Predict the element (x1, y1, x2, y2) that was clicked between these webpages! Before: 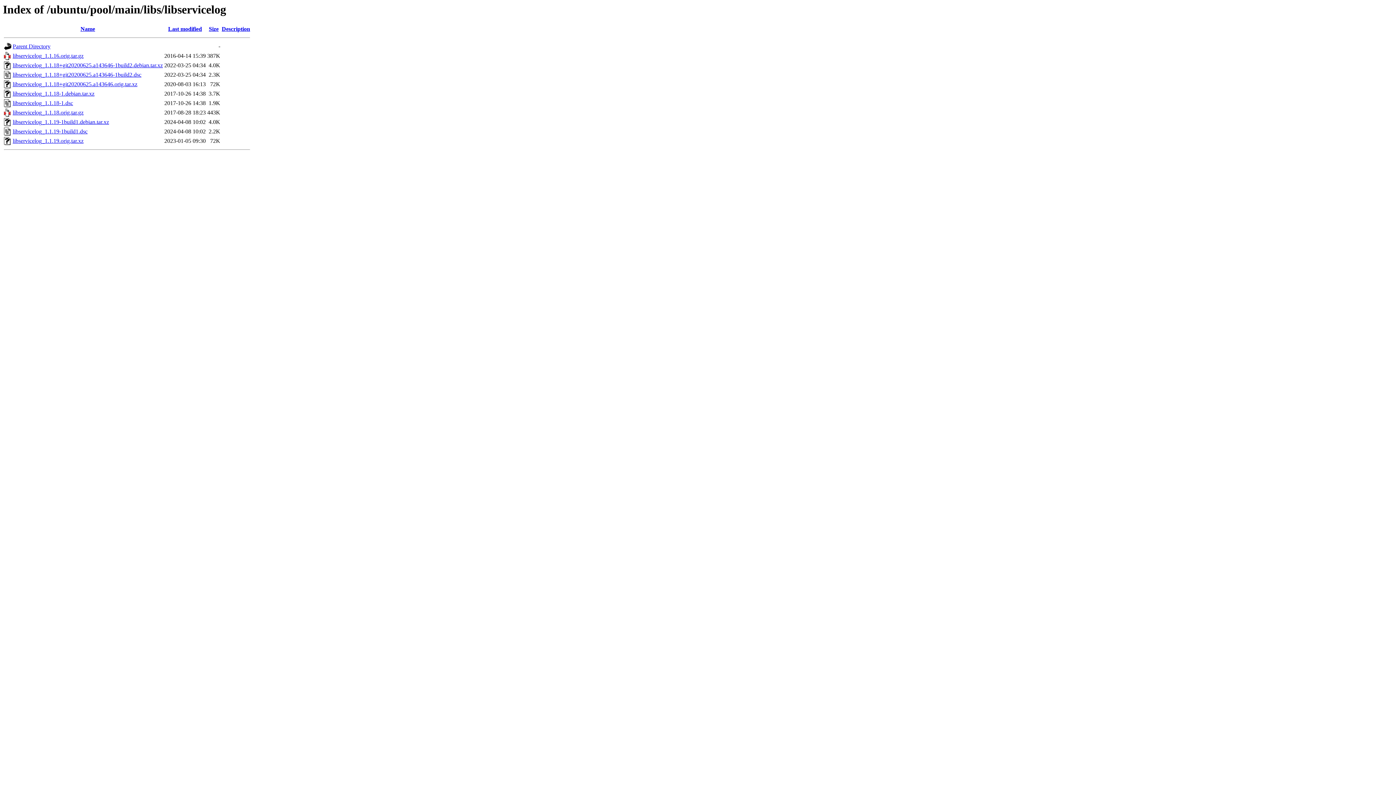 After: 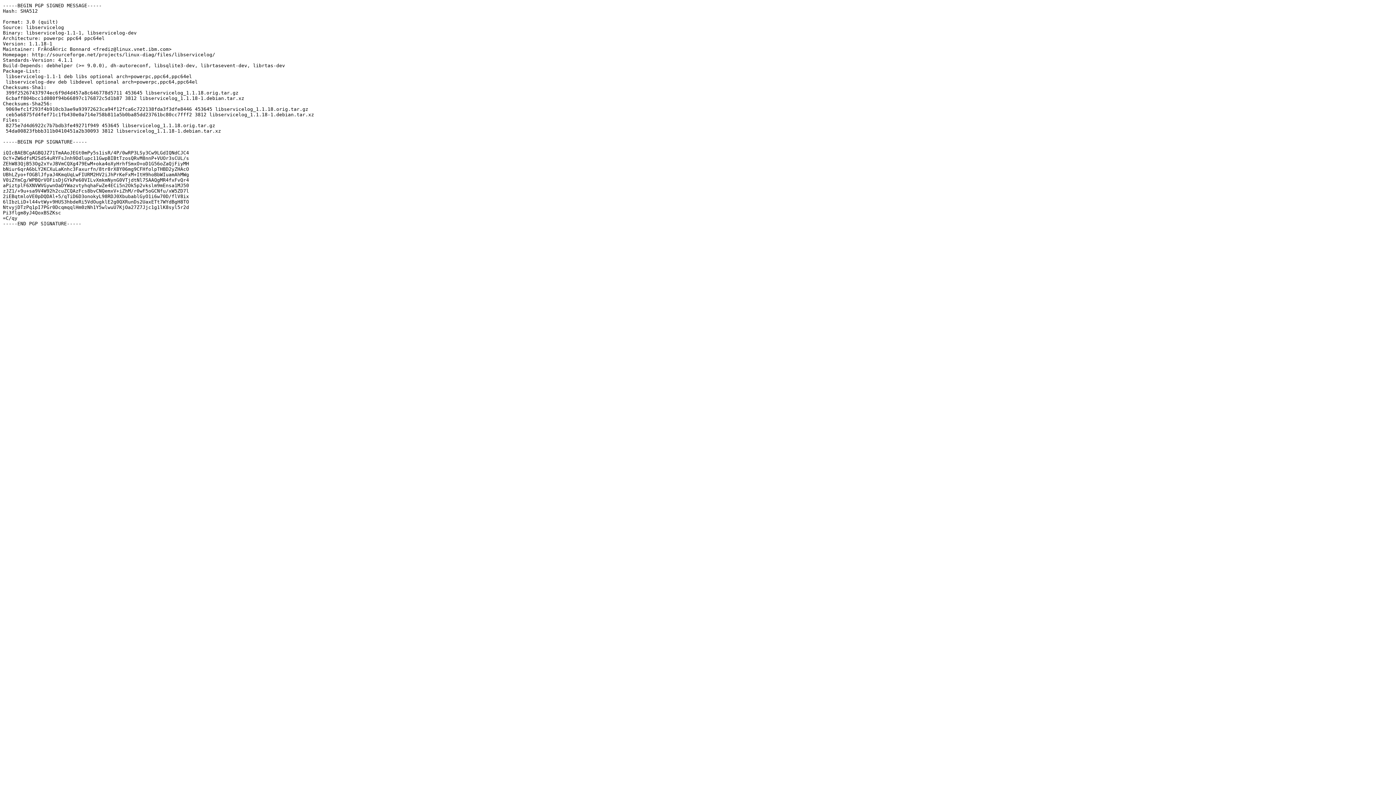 Action: label: libservicelog_1.1.18-1.dsc bbox: (12, 100, 73, 106)